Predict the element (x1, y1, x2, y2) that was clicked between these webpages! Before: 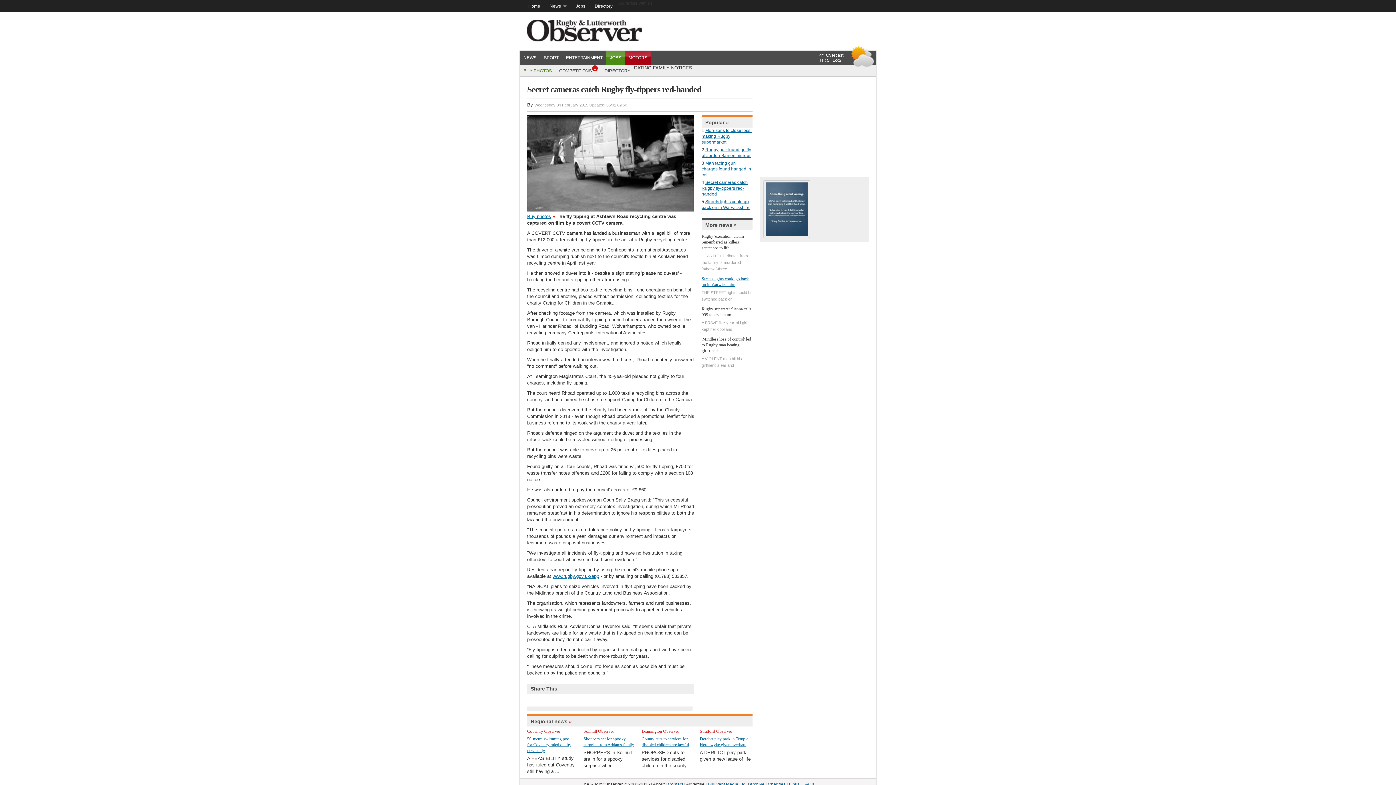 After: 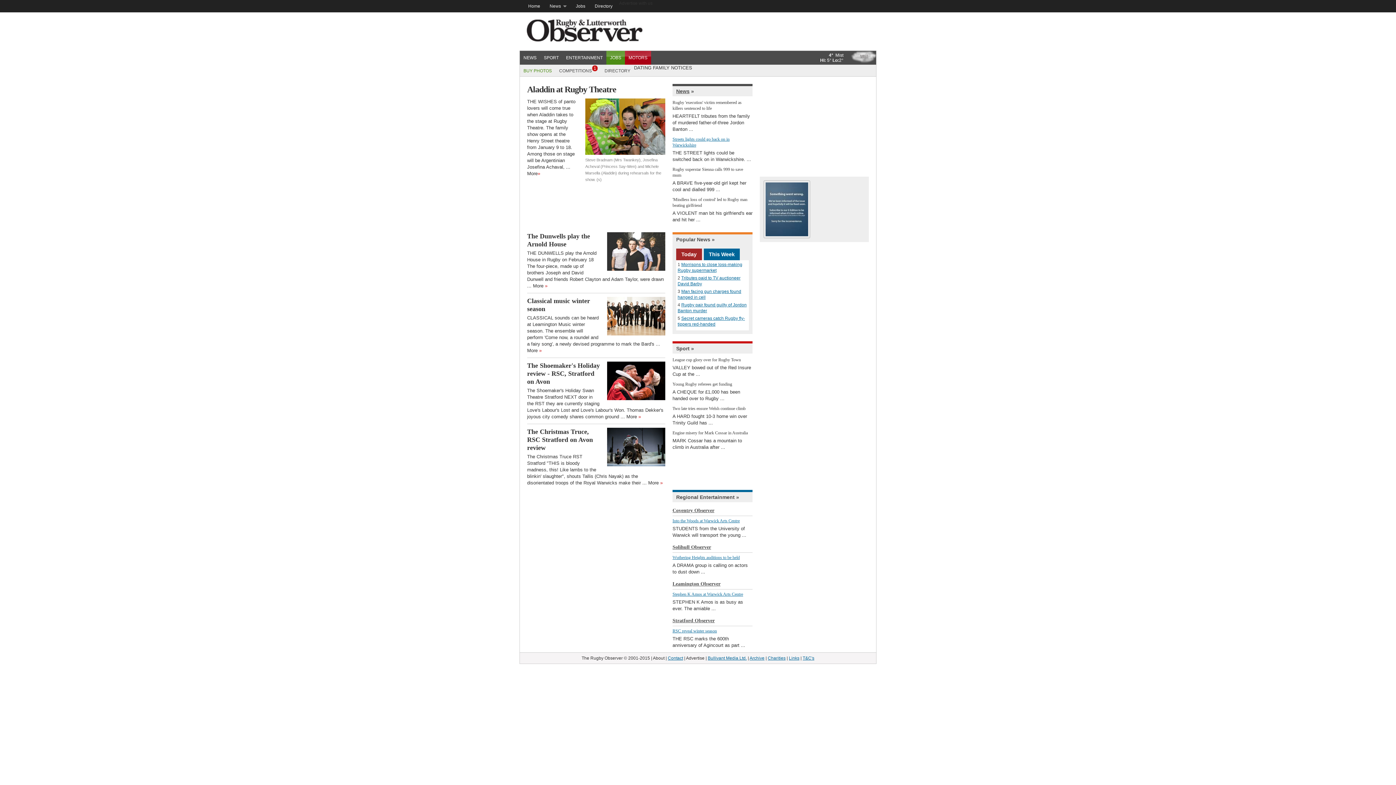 Action: label: ENTERTAINMENT bbox: (562, 50, 606, 64)